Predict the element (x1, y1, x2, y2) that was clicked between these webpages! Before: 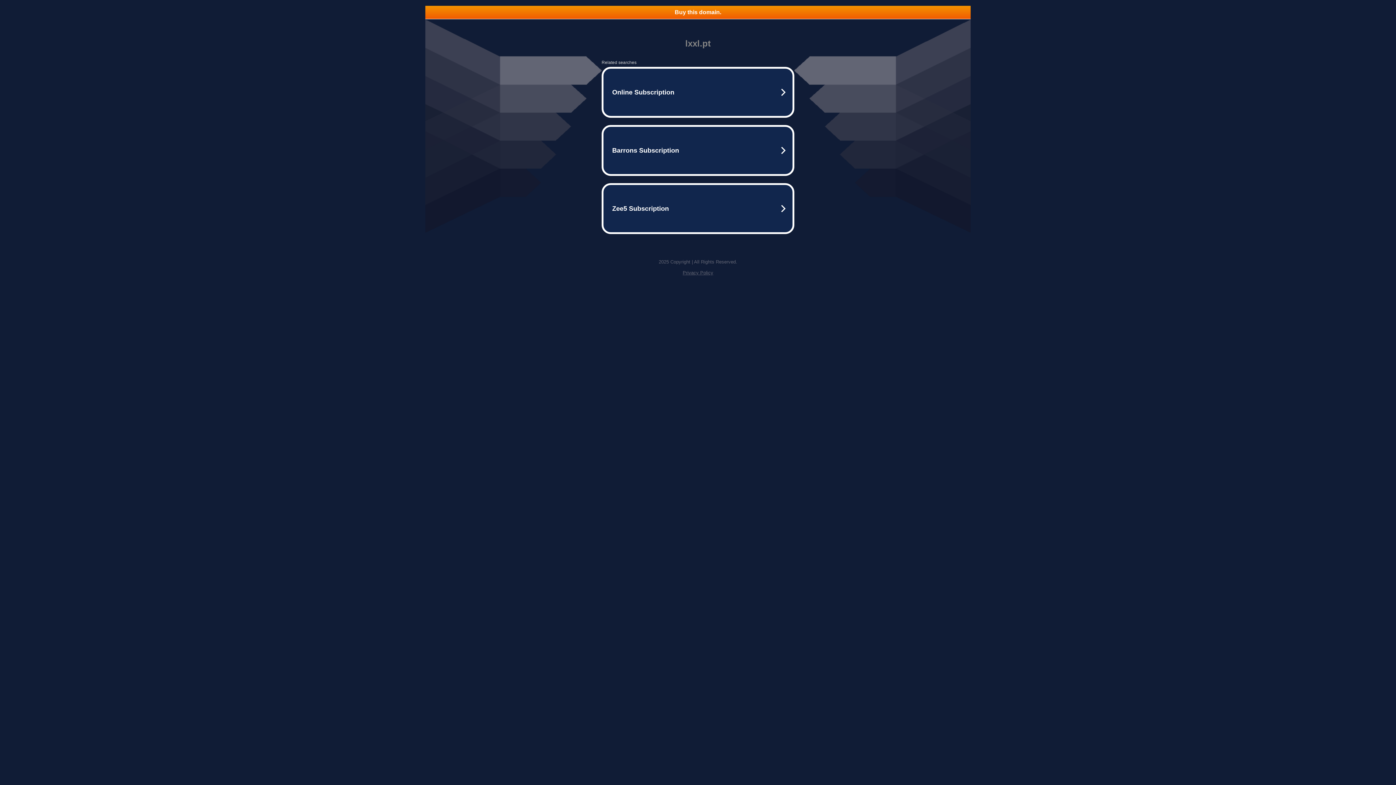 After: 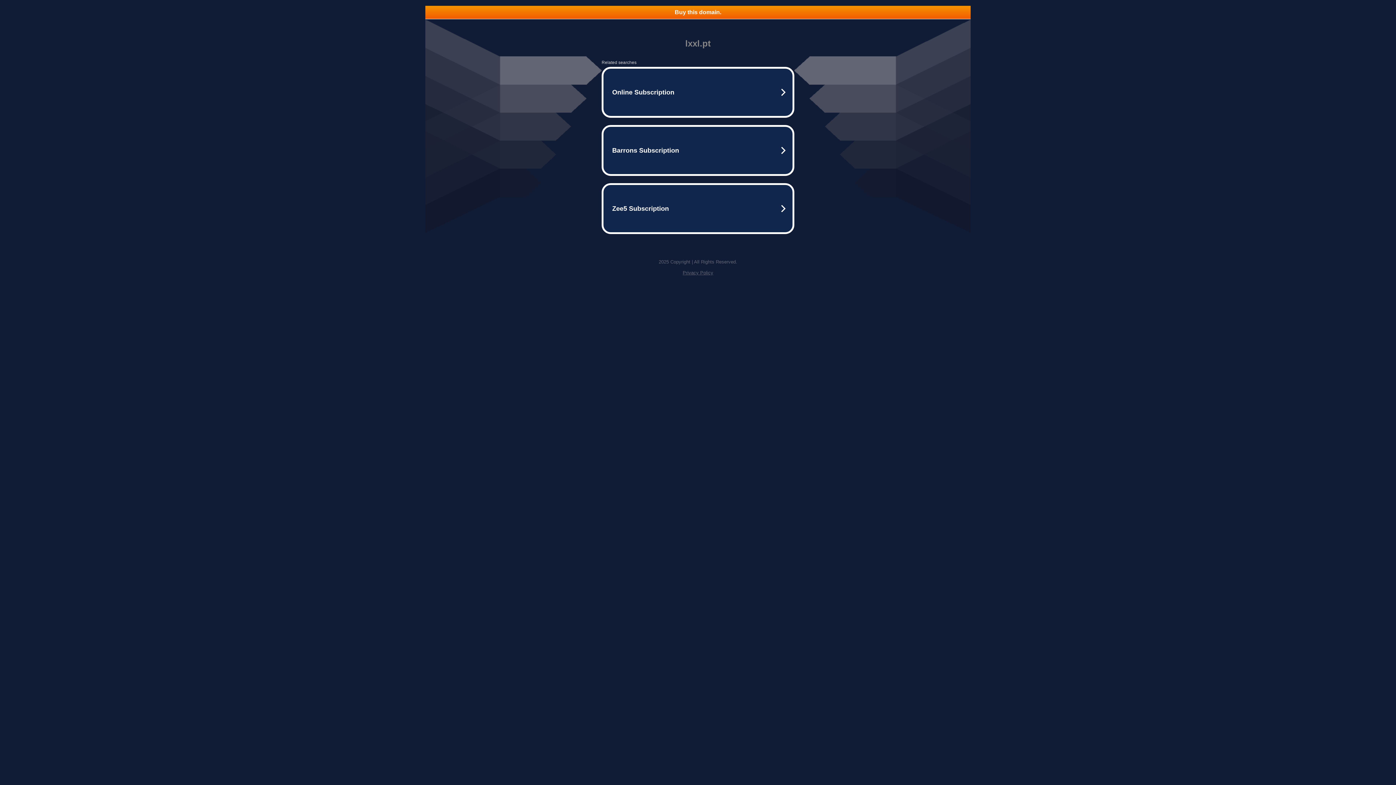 Action: bbox: (425, 5, 970, 18) label: Buy this domain.